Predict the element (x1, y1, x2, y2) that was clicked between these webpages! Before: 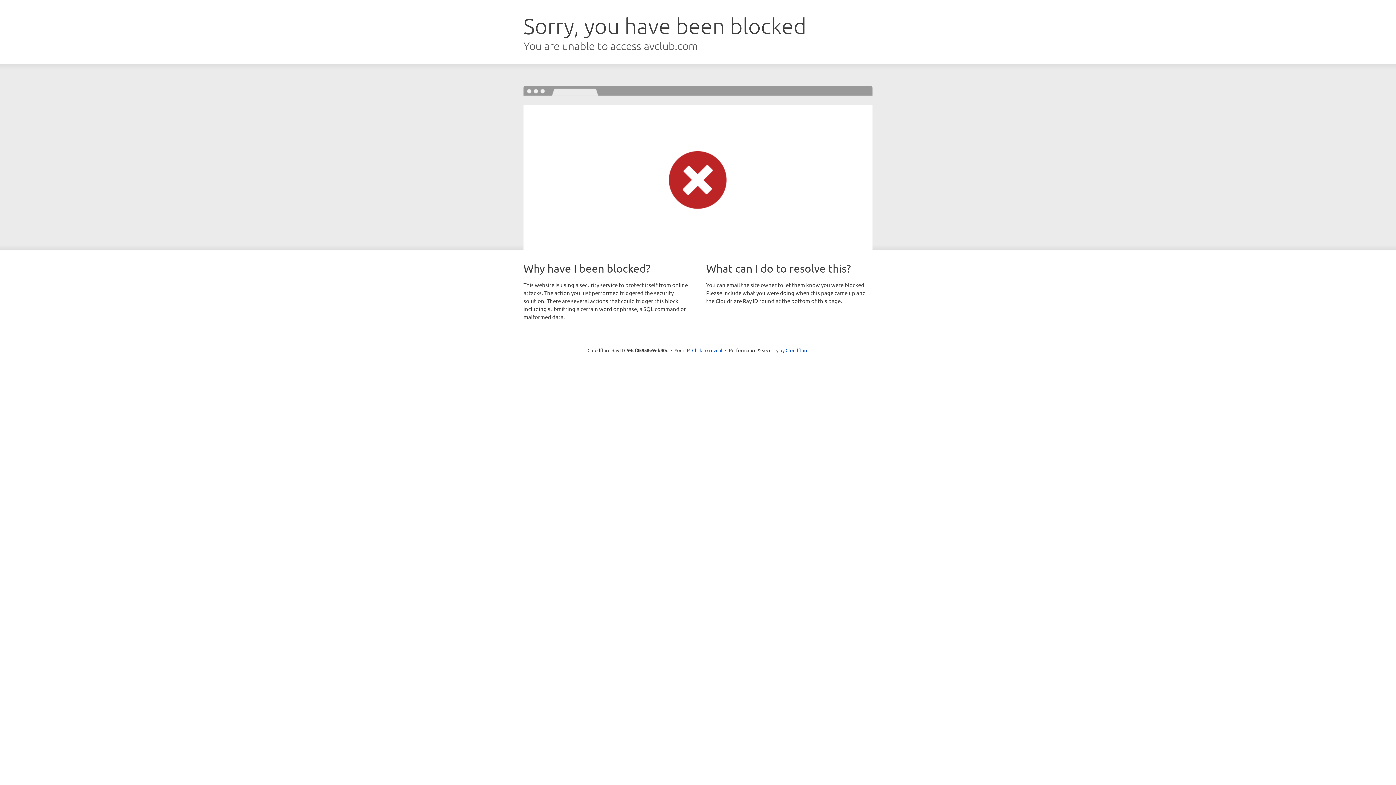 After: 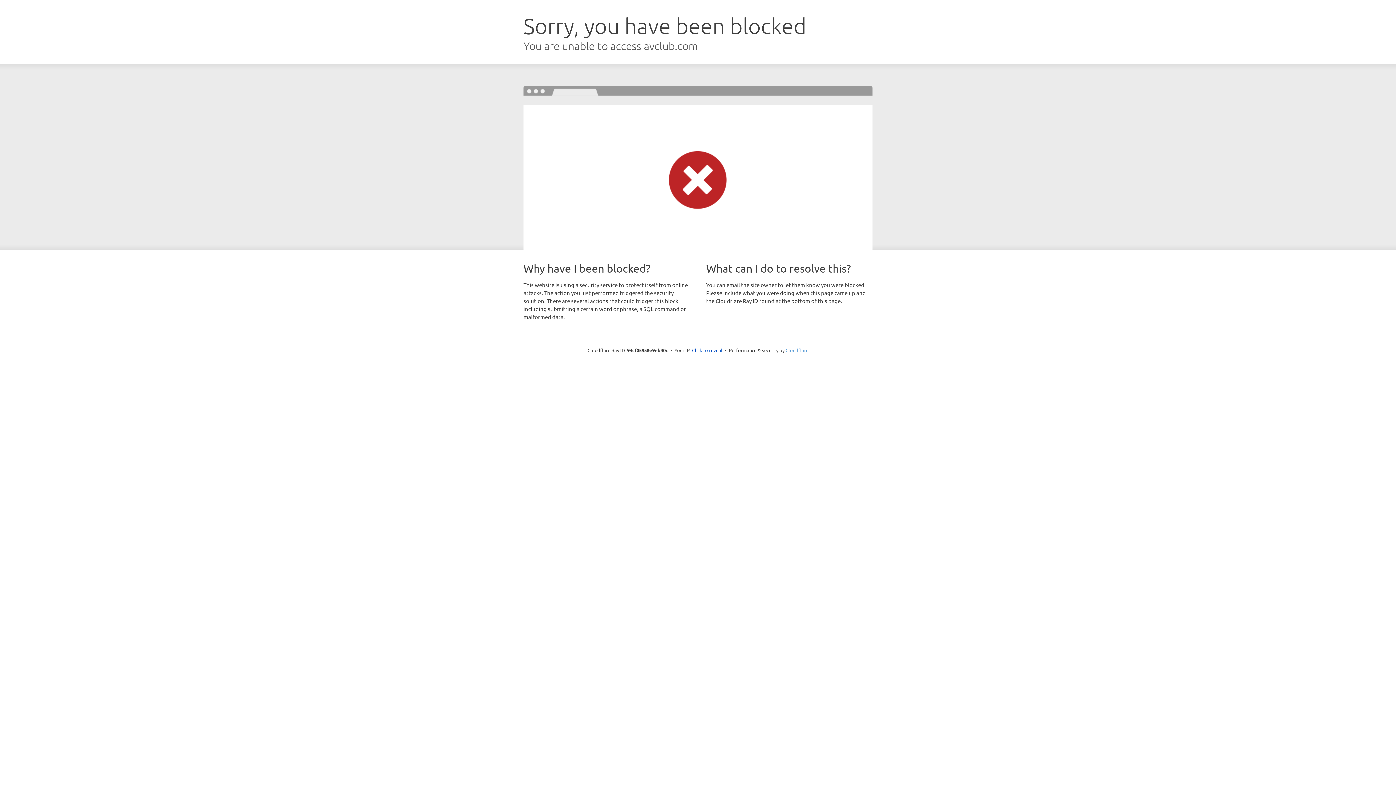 Action: bbox: (785, 347, 808, 353) label: Cloudflare